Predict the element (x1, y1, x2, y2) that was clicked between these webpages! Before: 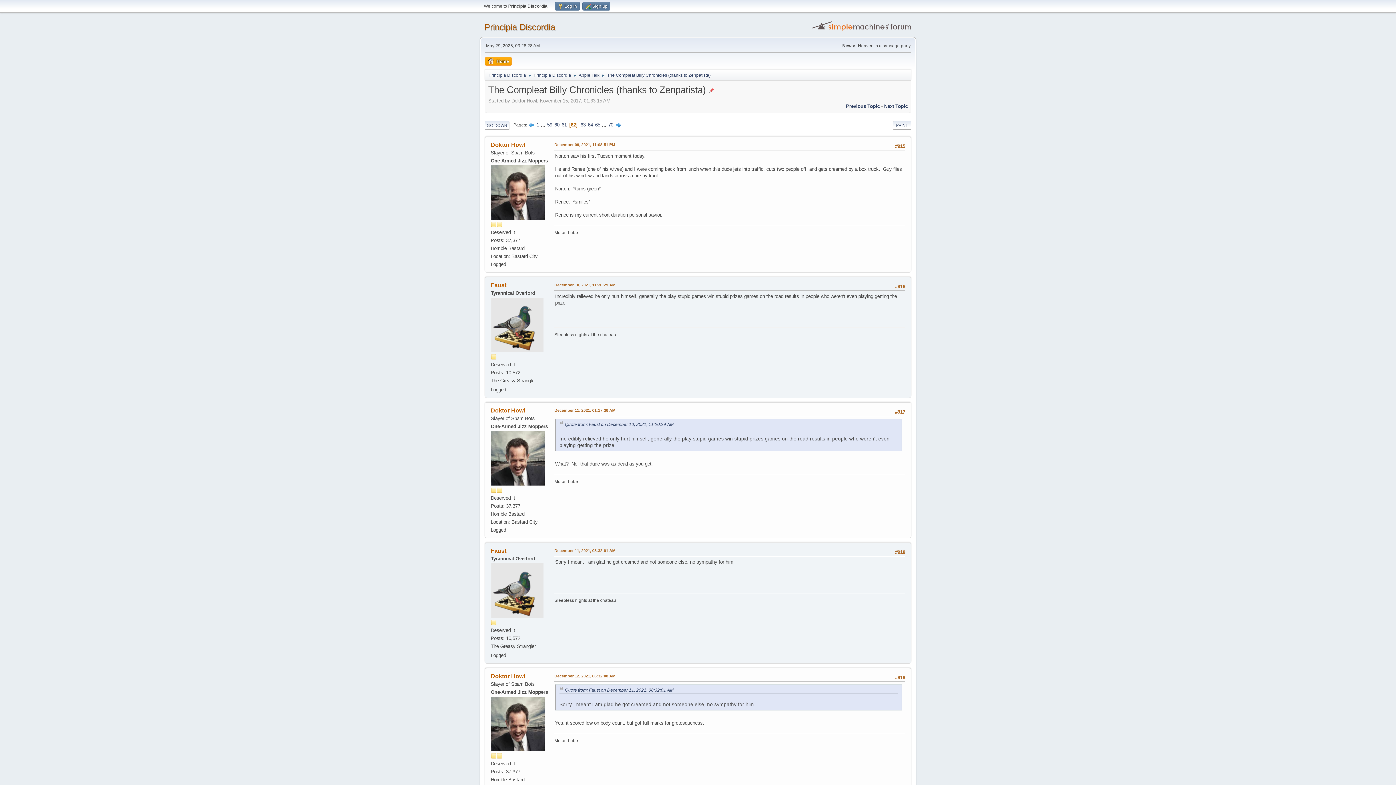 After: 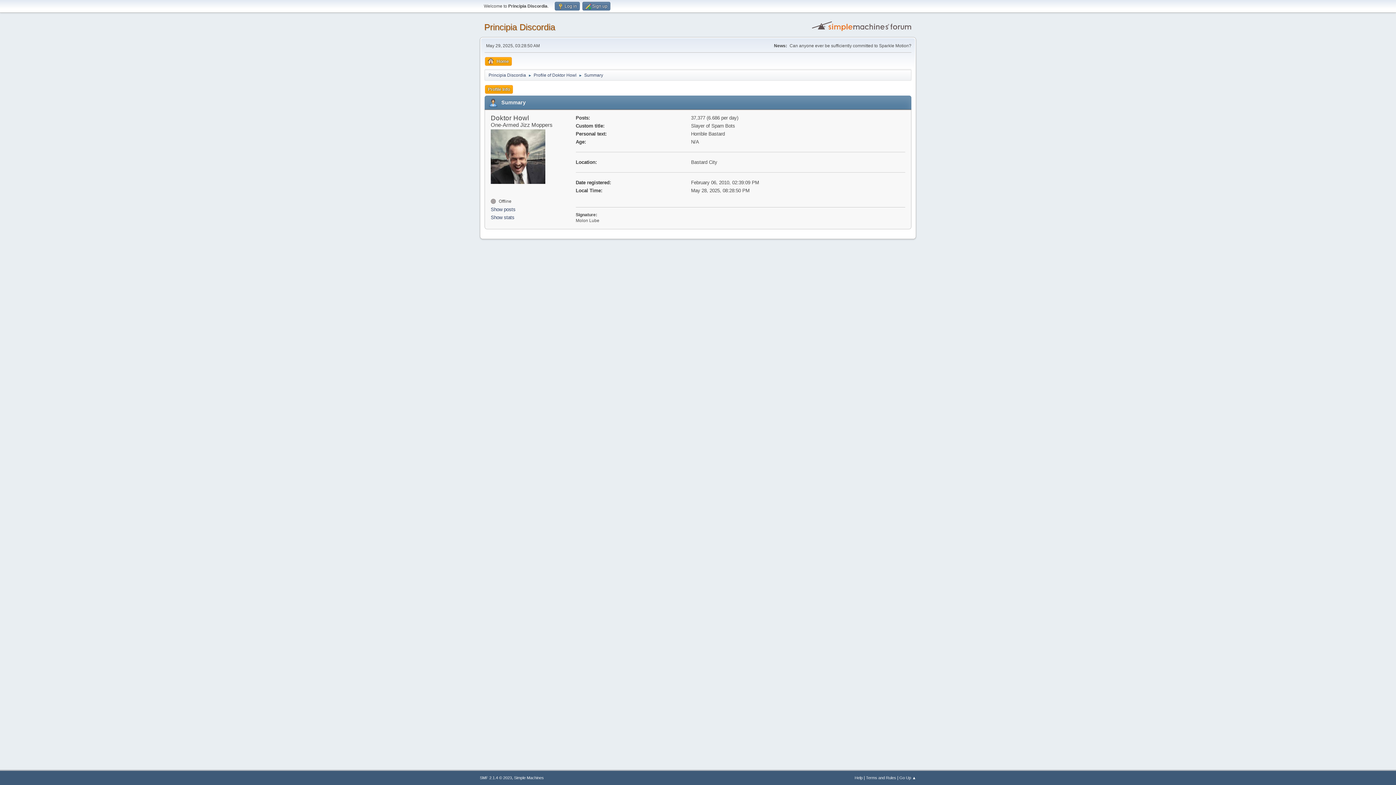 Action: bbox: (490, 721, 545, 726)